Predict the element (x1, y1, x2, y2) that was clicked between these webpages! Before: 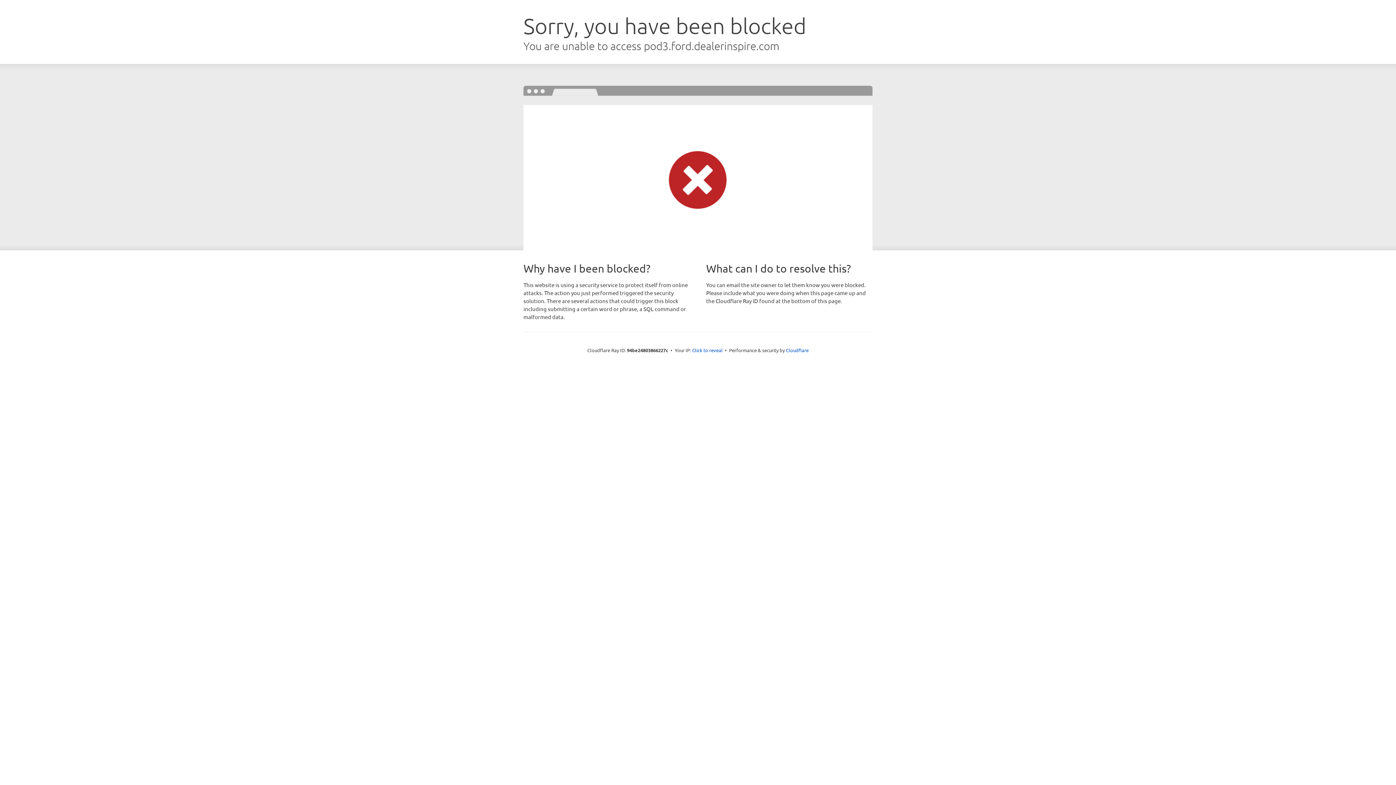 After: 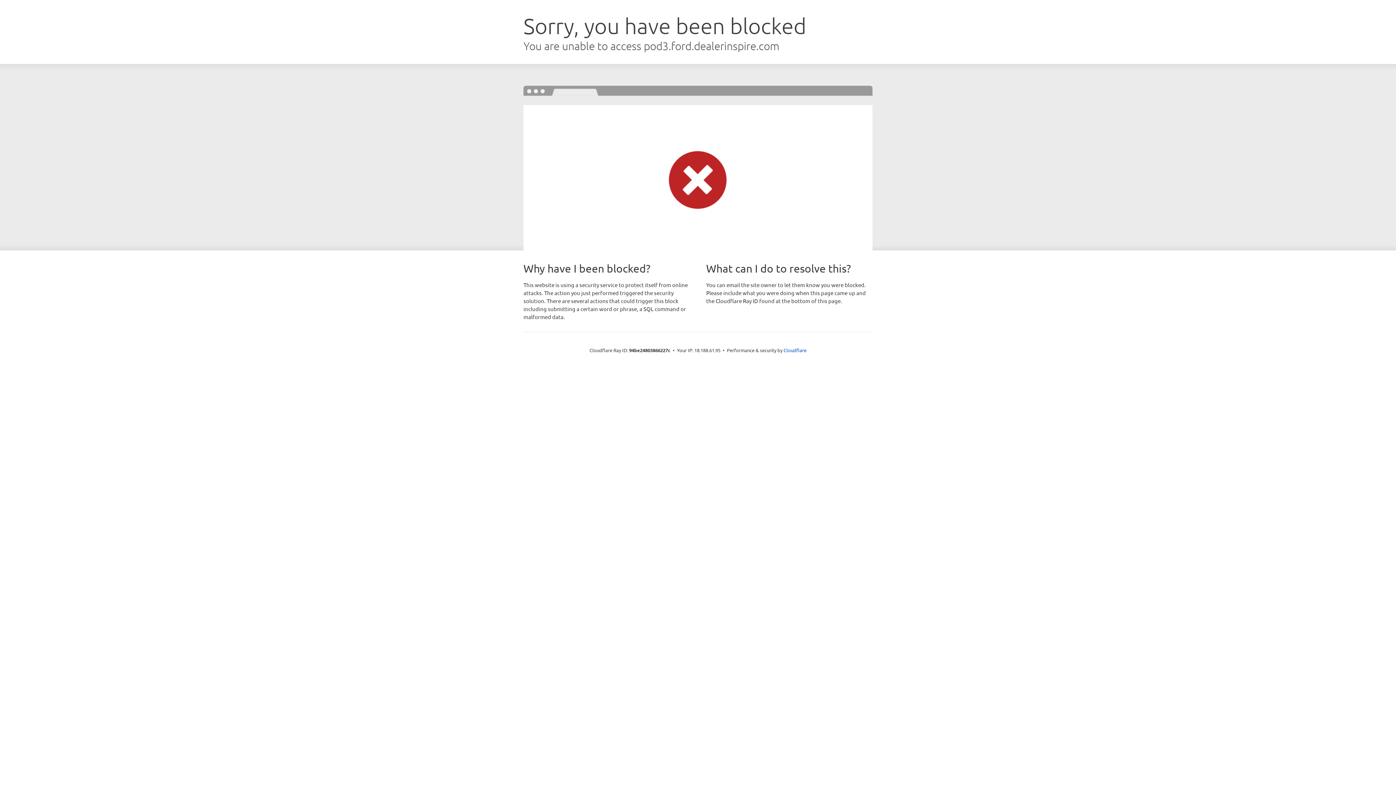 Action: bbox: (692, 346, 722, 353) label: Click to reveal